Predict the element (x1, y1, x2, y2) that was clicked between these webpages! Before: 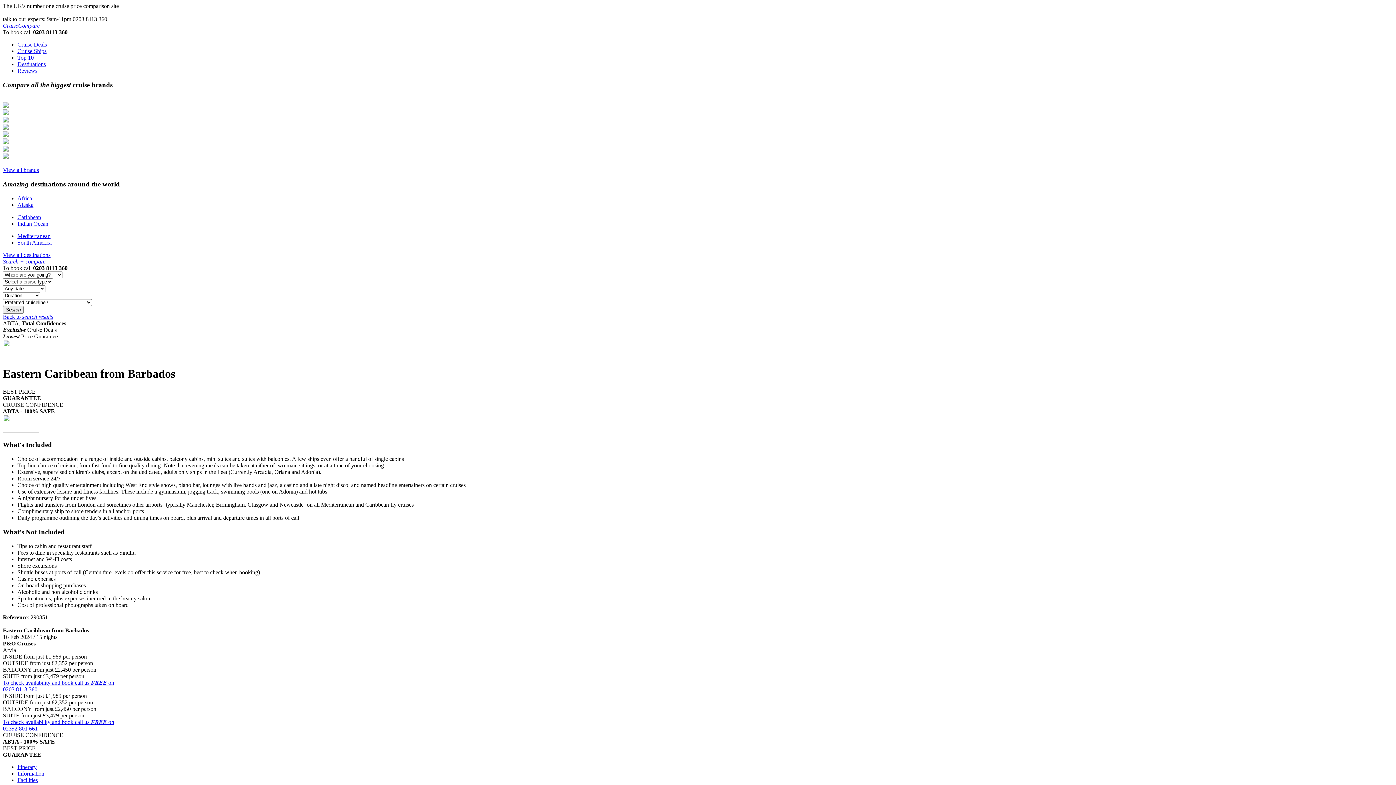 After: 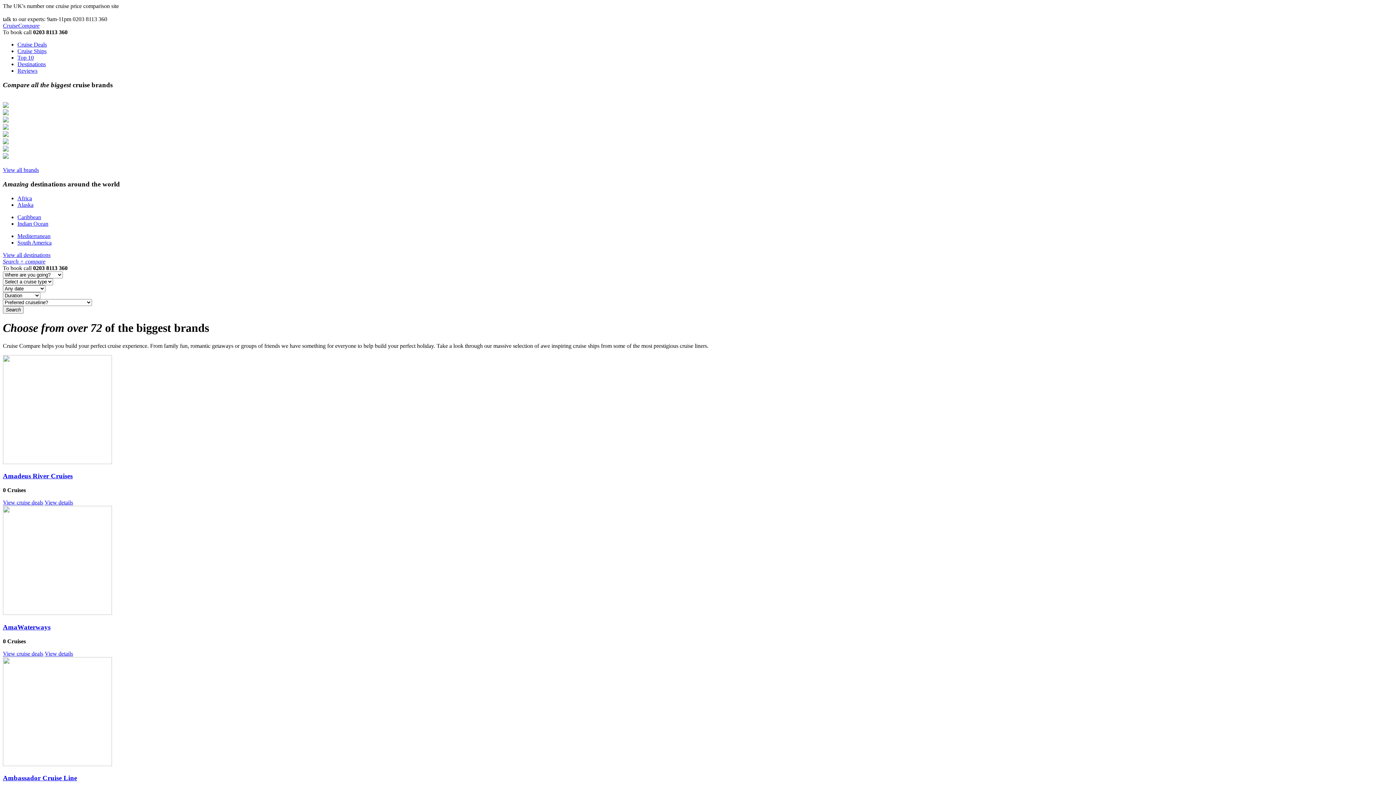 Action: label: Cruise Ships bbox: (17, 48, 46, 54)